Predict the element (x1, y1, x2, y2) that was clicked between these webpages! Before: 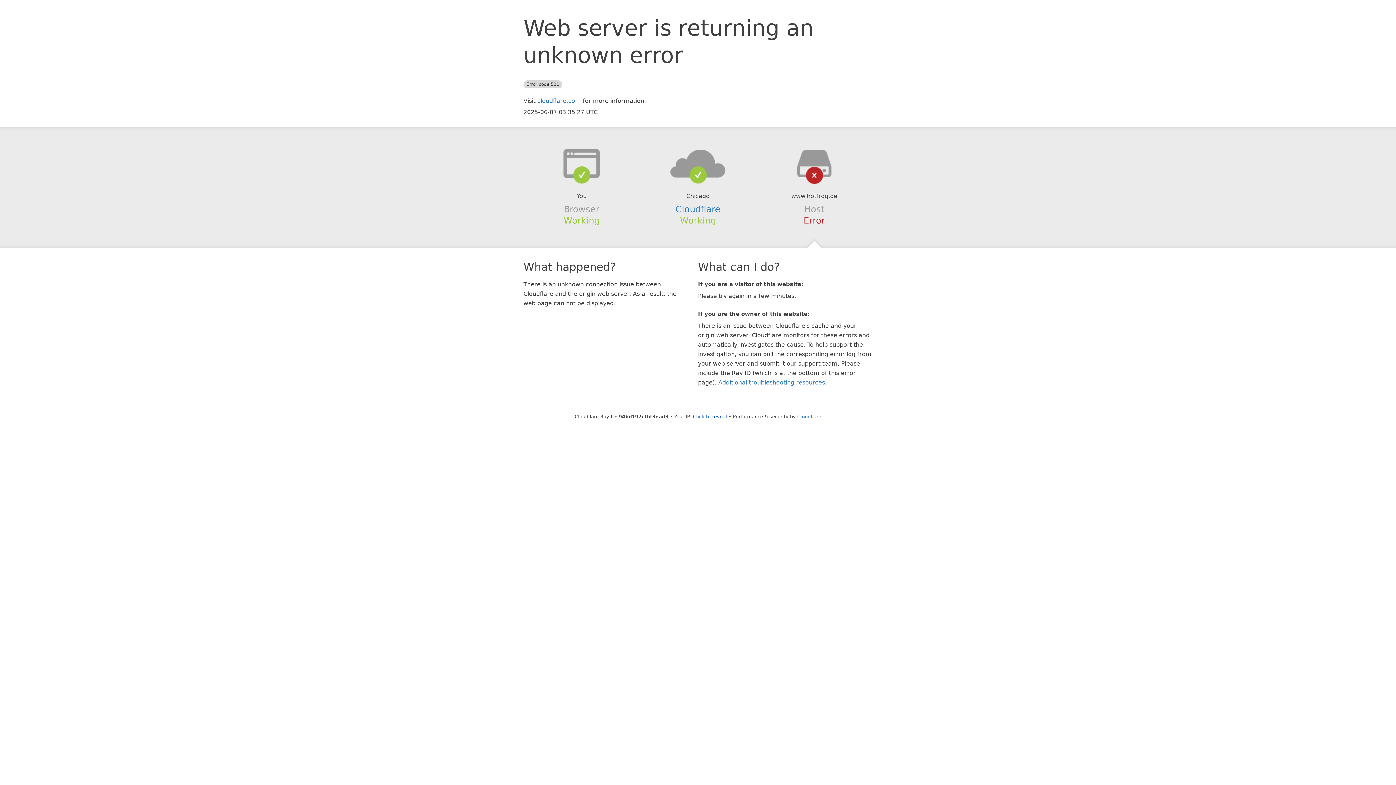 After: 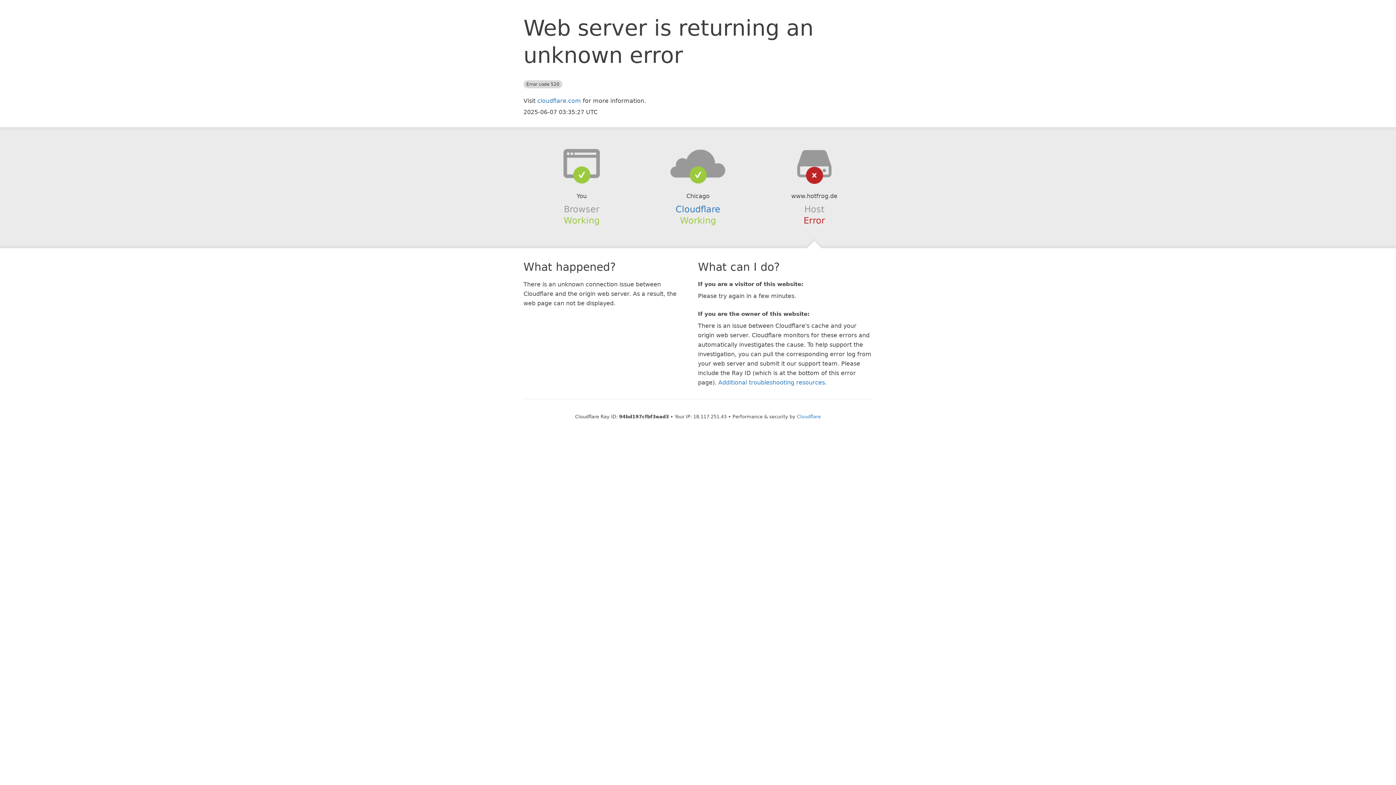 Action: label: Click to reveal bbox: (693, 414, 727, 419)